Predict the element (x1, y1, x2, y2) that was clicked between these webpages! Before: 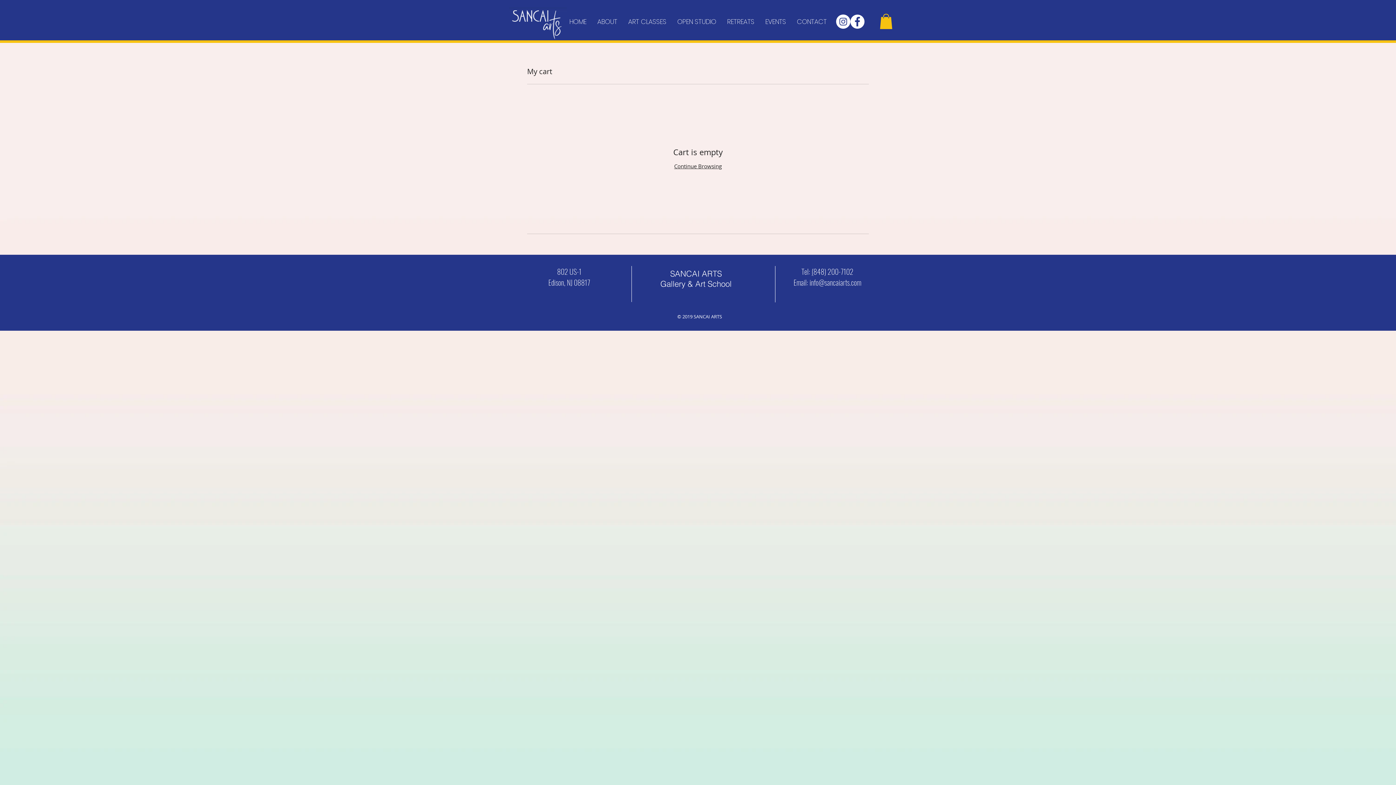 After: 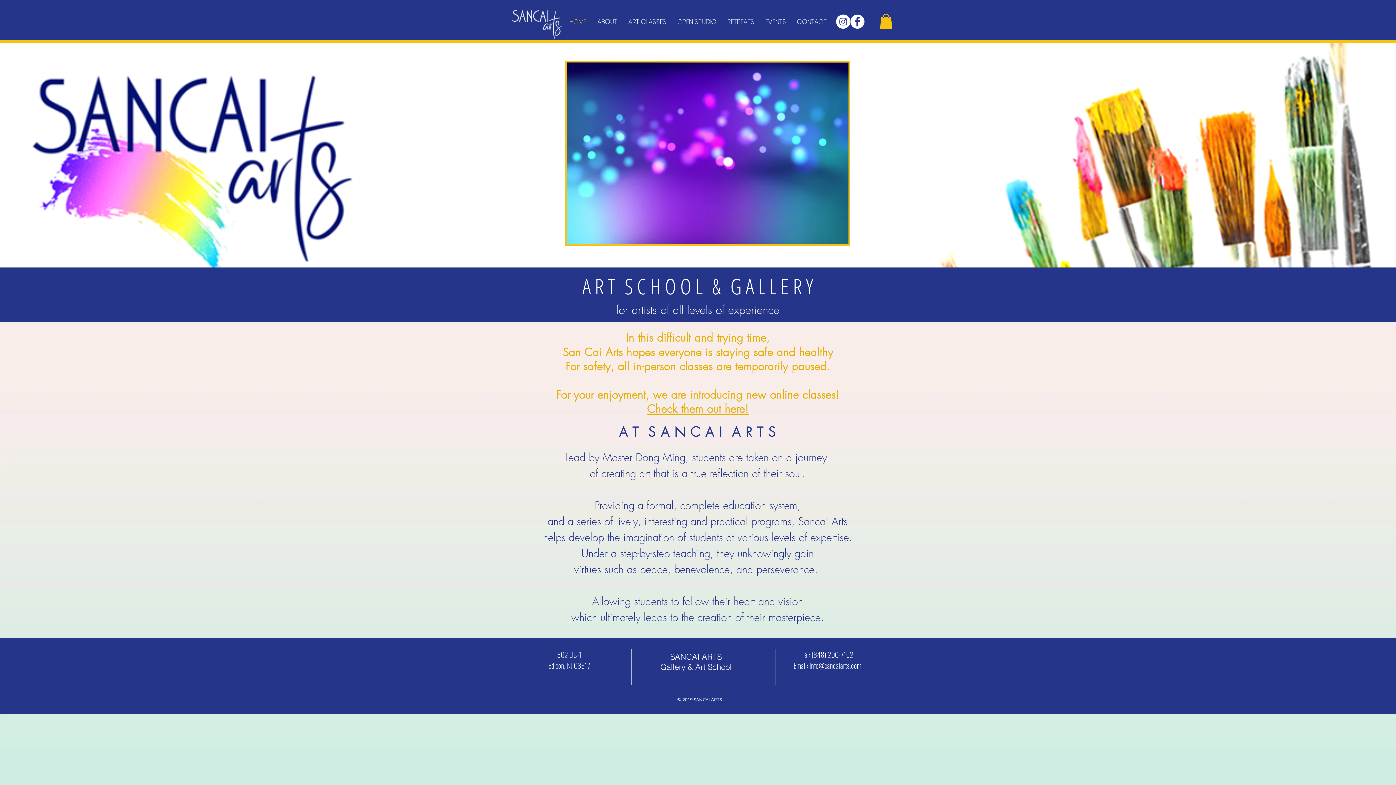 Action: bbox: (674, 162, 722, 169) label: Continue Browsing